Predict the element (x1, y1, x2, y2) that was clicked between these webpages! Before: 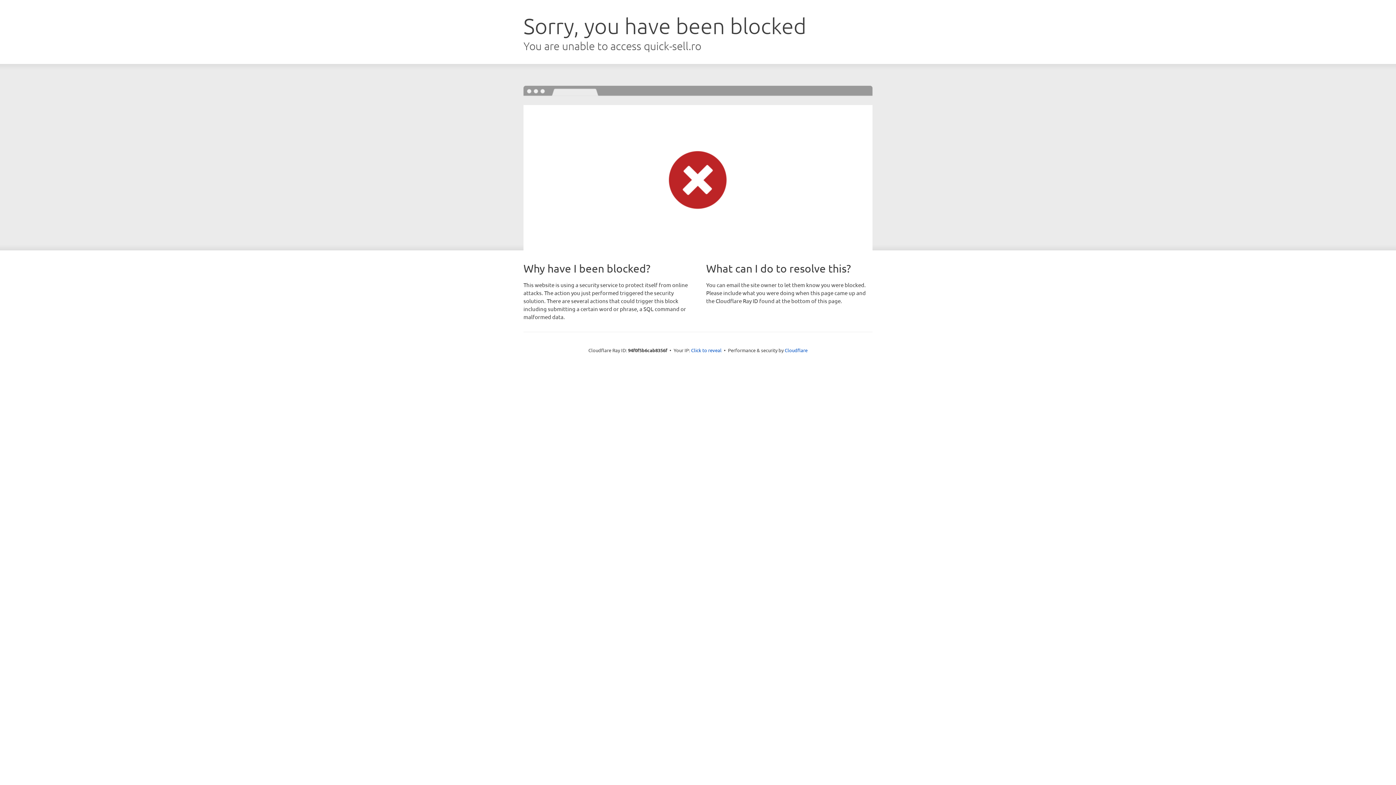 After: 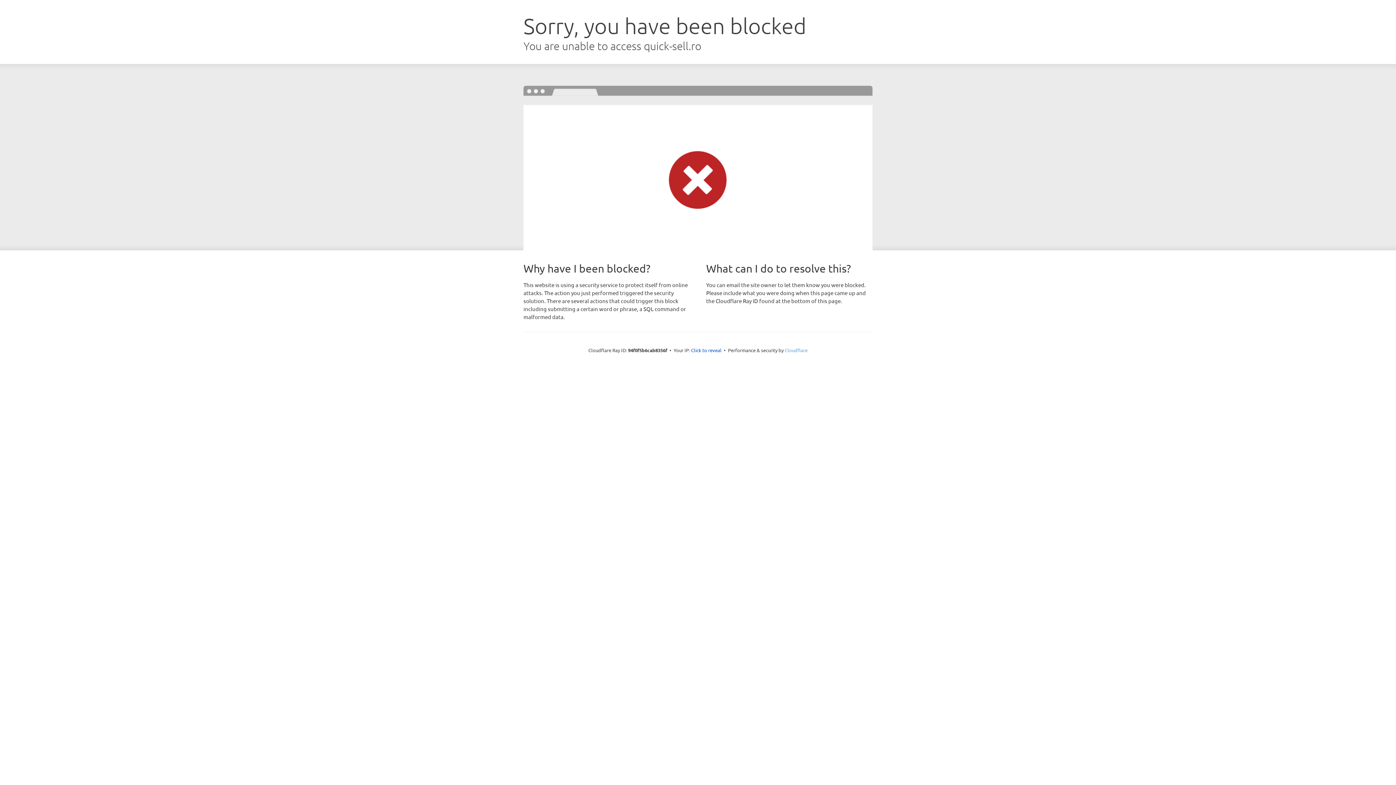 Action: label: Cloudflare bbox: (784, 347, 807, 353)